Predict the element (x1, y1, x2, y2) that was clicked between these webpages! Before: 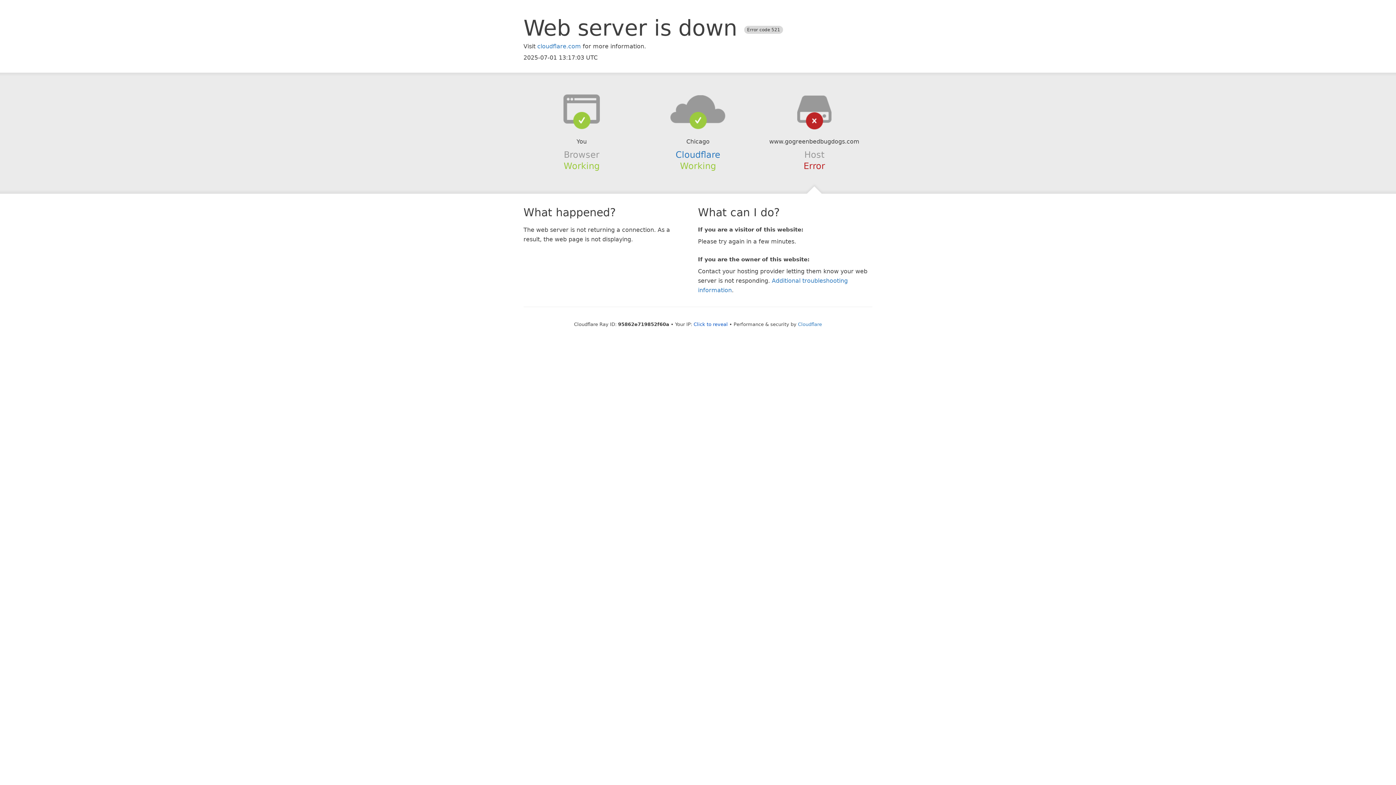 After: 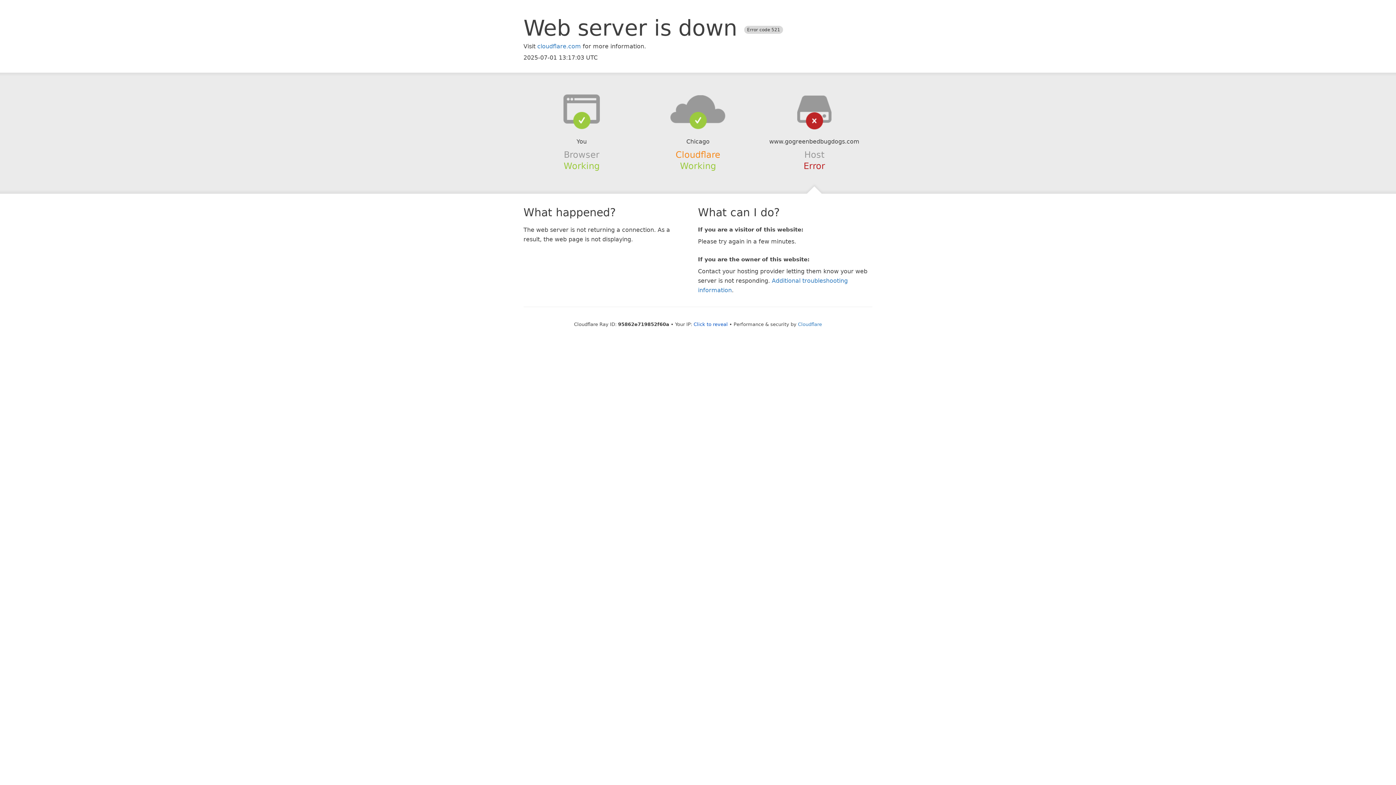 Action: label: Cloudflare bbox: (675, 149, 720, 159)